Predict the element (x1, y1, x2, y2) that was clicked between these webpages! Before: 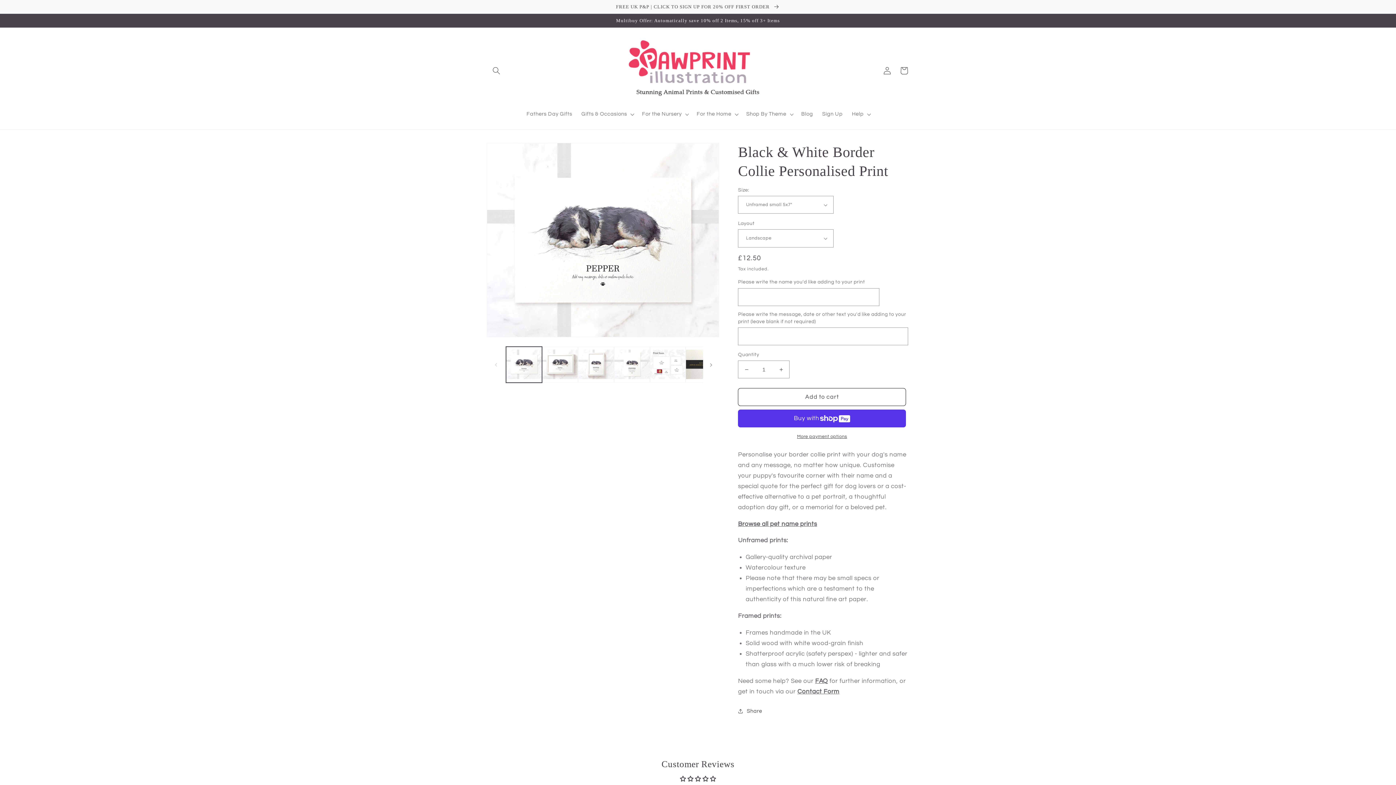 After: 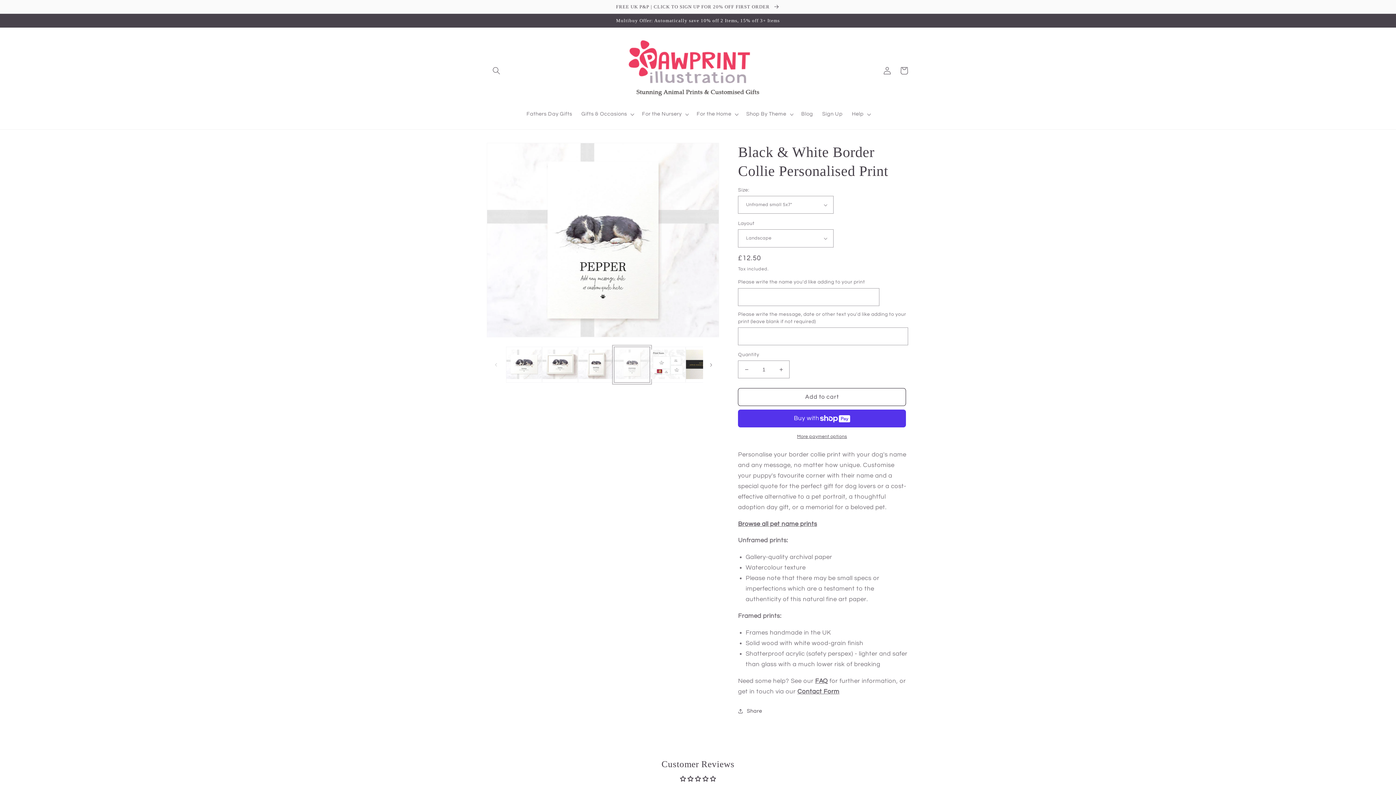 Action: label: Load image 4 in gallery view bbox: (614, 347, 650, 383)